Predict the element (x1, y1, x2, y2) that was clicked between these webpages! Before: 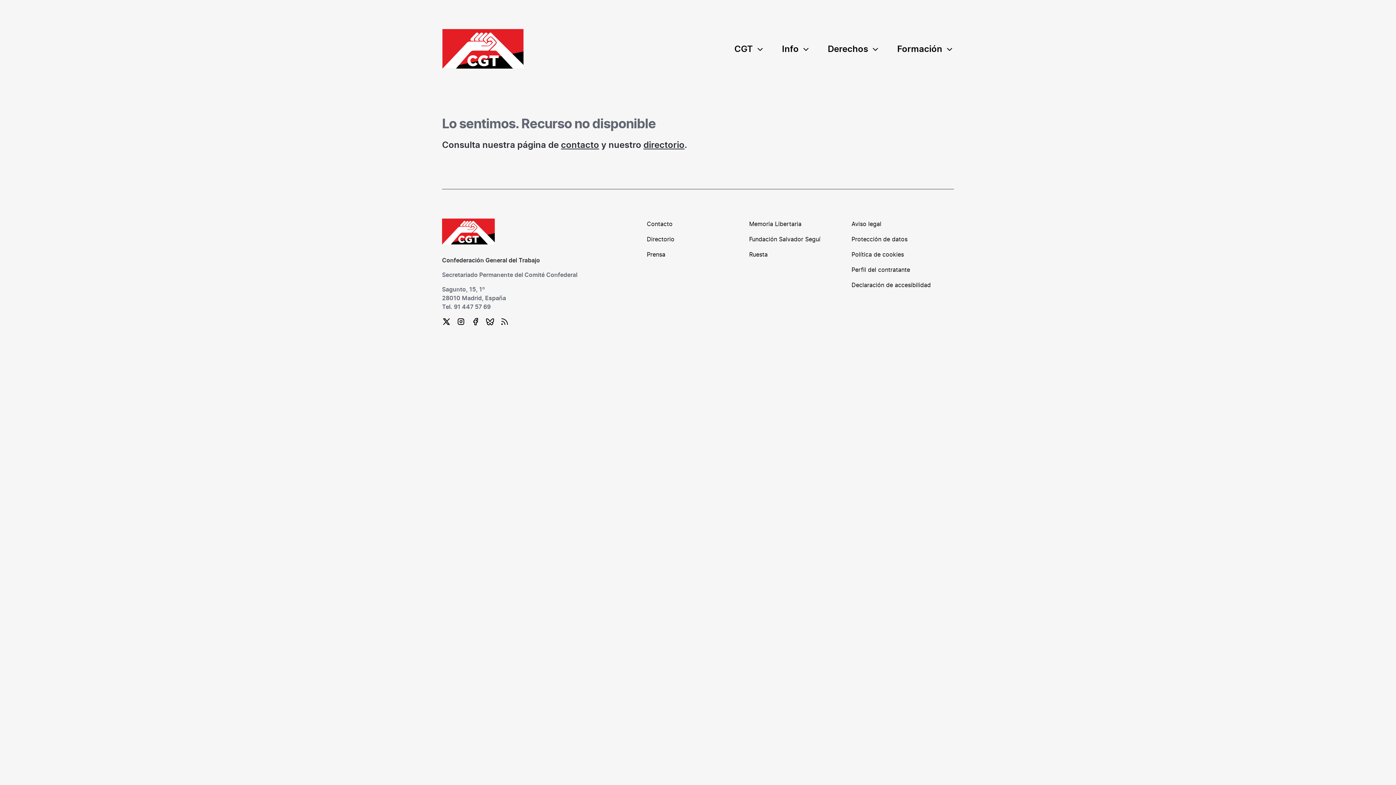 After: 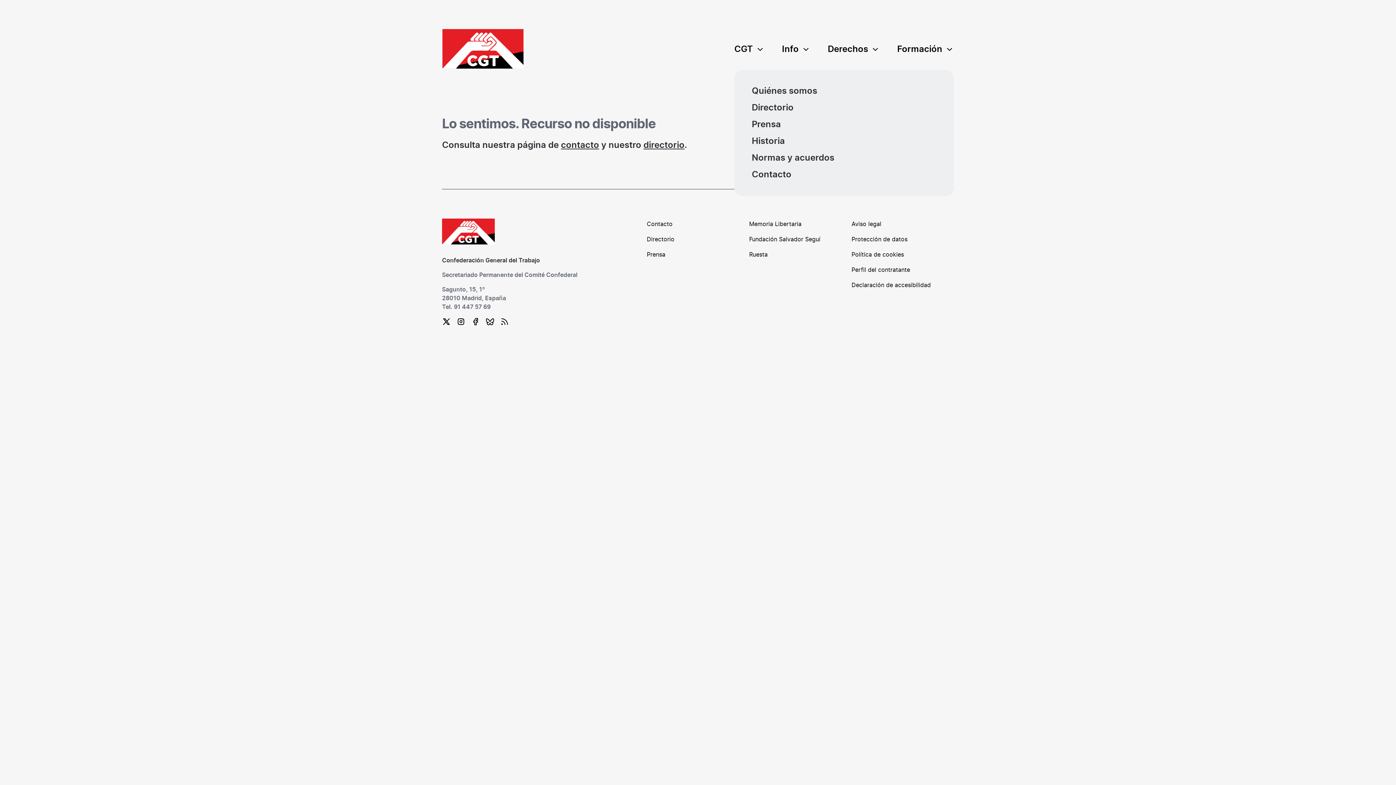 Action: bbox: (734, 29, 773, 69) label: CGT